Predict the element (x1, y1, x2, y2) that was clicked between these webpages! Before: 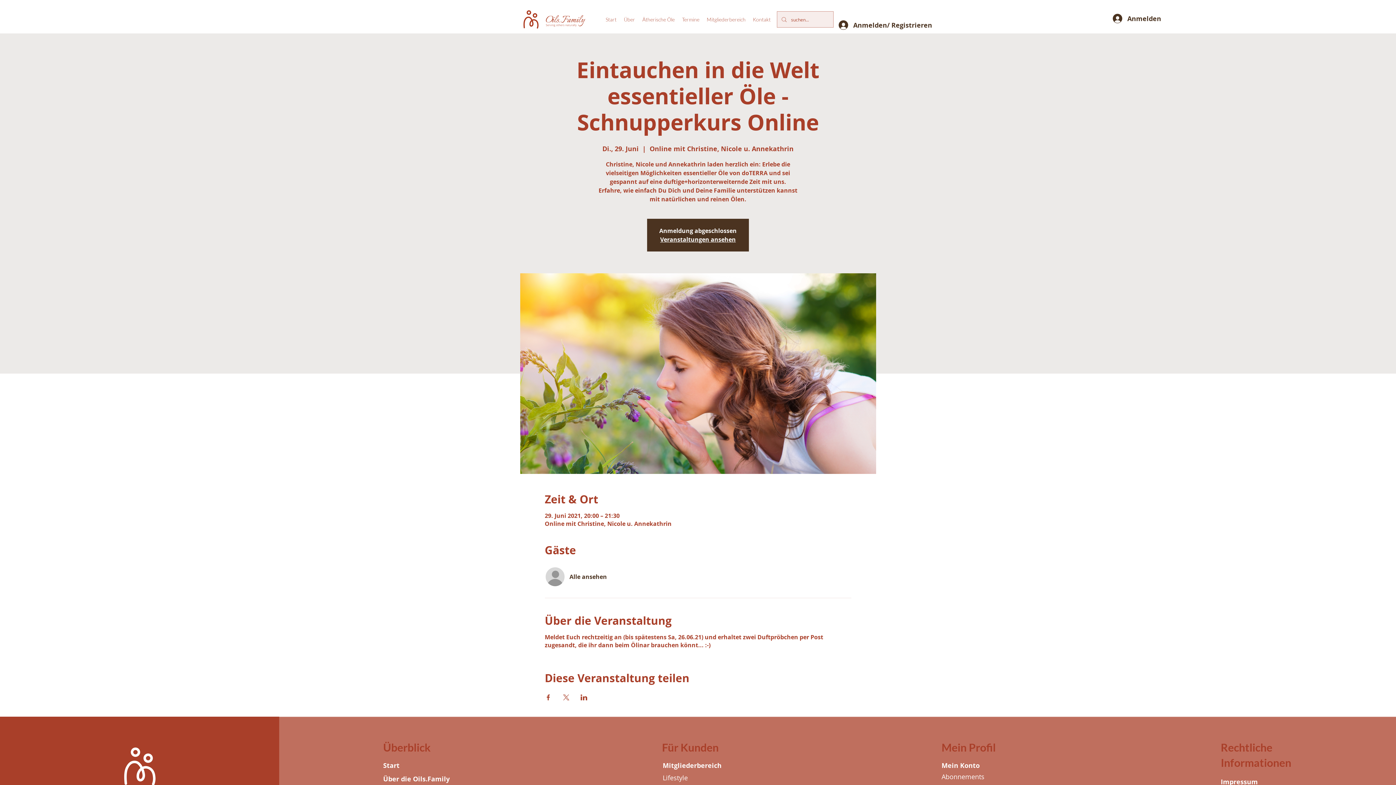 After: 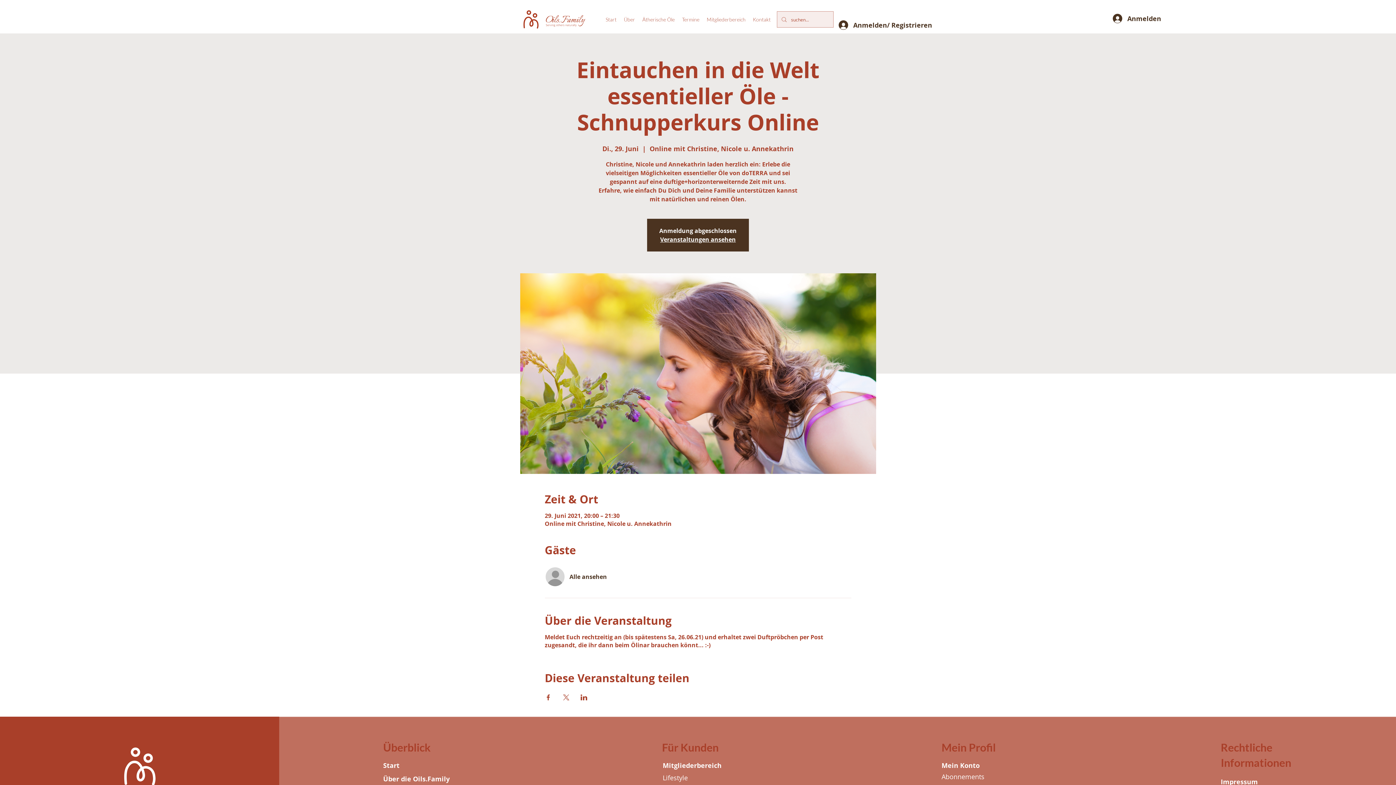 Action: label: Veranstaltung teilen auf LinkedIn bbox: (580, 694, 587, 700)